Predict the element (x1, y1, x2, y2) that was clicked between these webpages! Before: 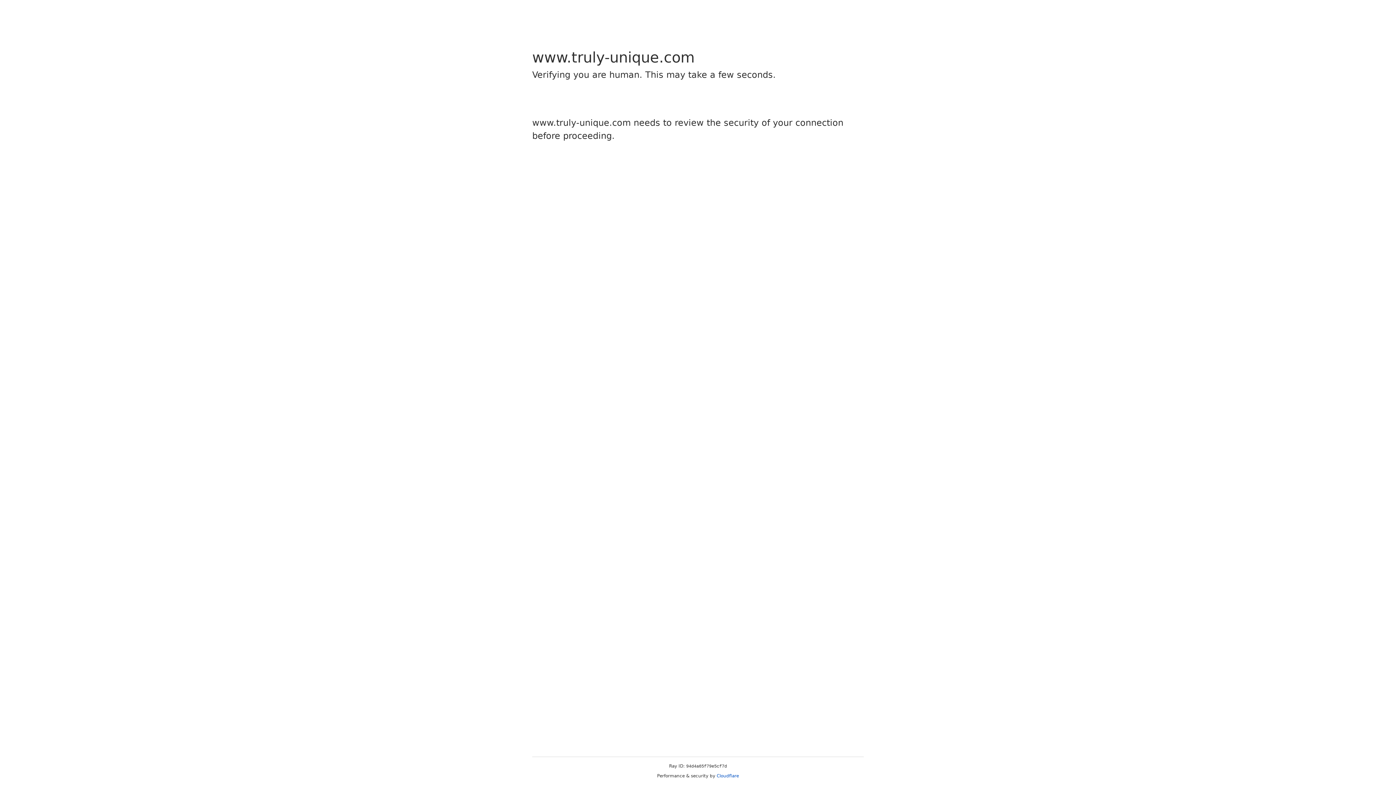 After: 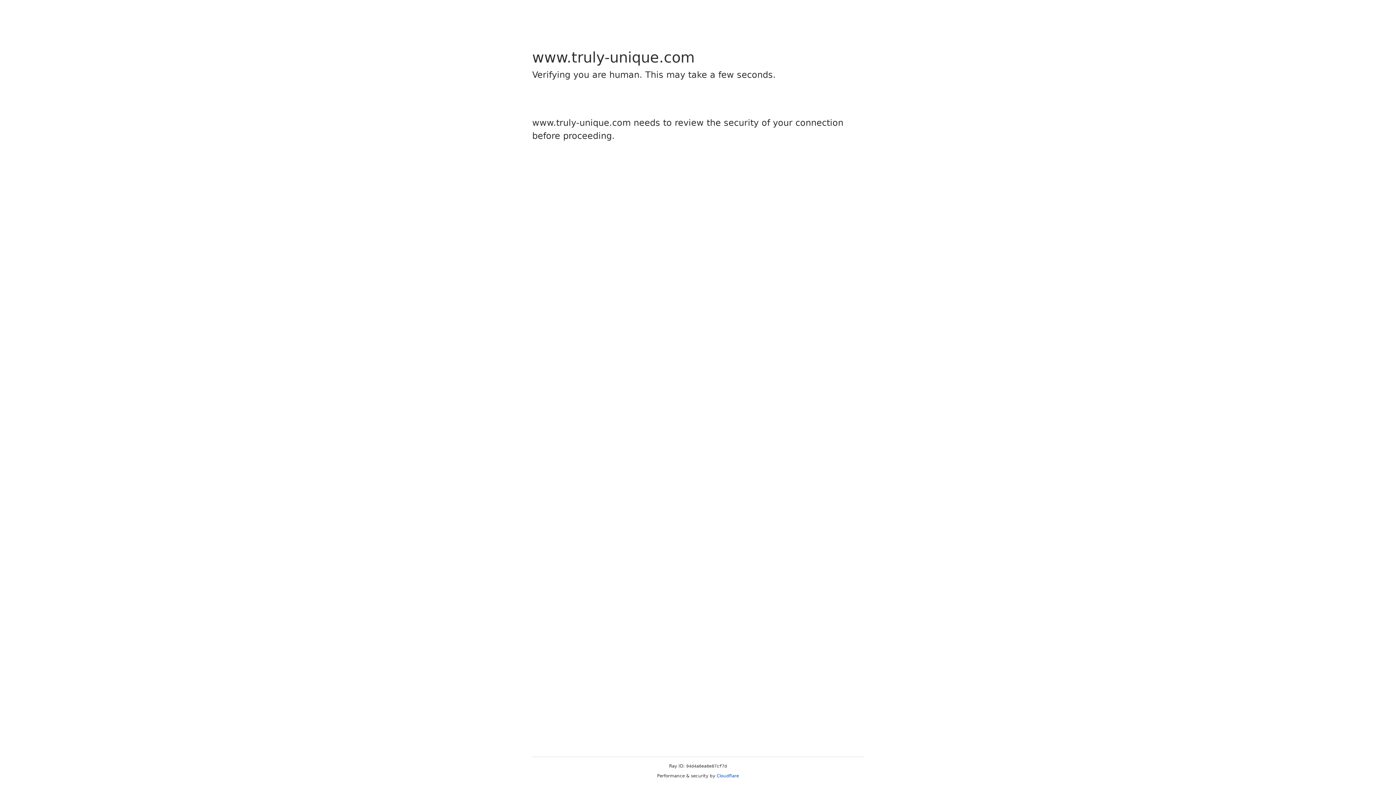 Action: label: Cloudflare bbox: (716, 773, 739, 778)